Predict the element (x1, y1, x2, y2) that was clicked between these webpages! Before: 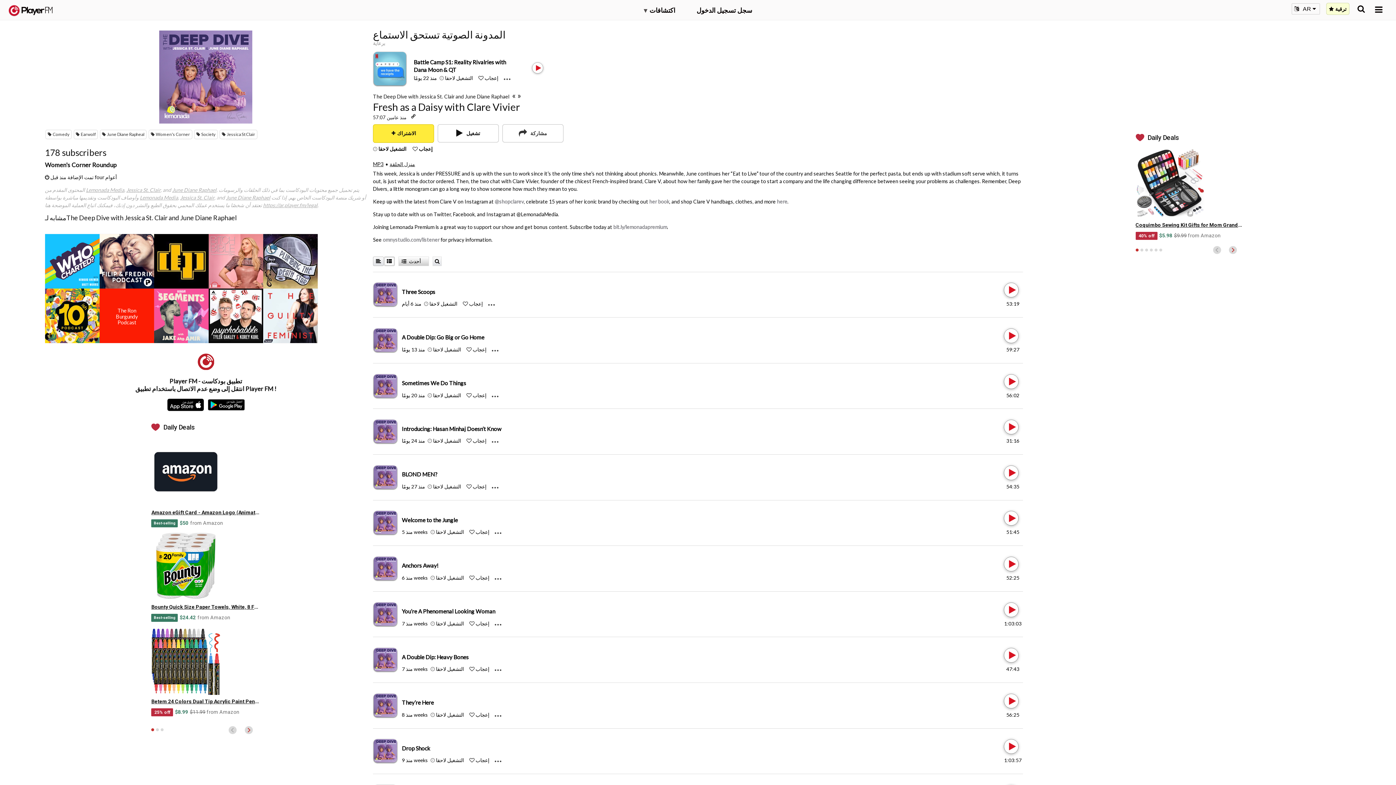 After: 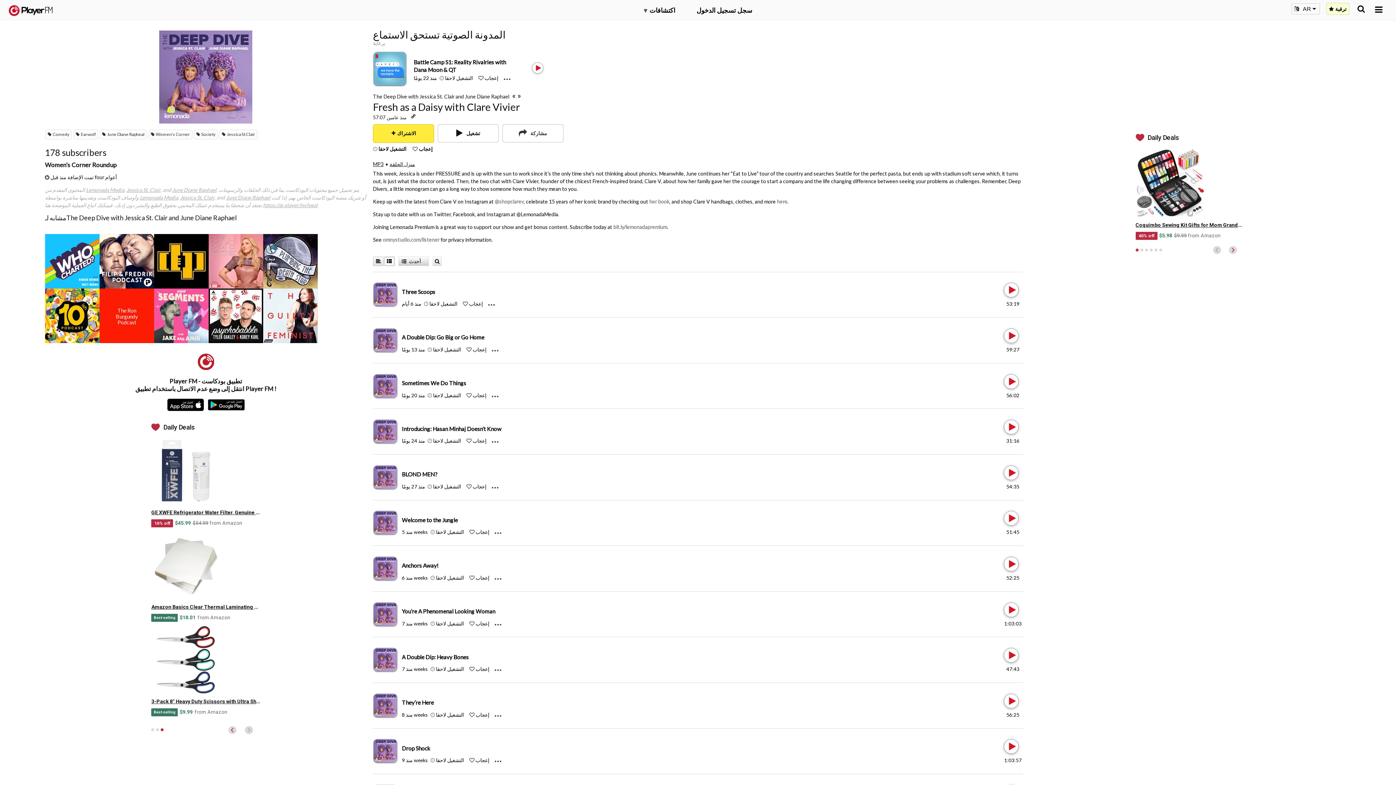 Action: bbox: (160, 728, 163, 731) label: 3 of 3